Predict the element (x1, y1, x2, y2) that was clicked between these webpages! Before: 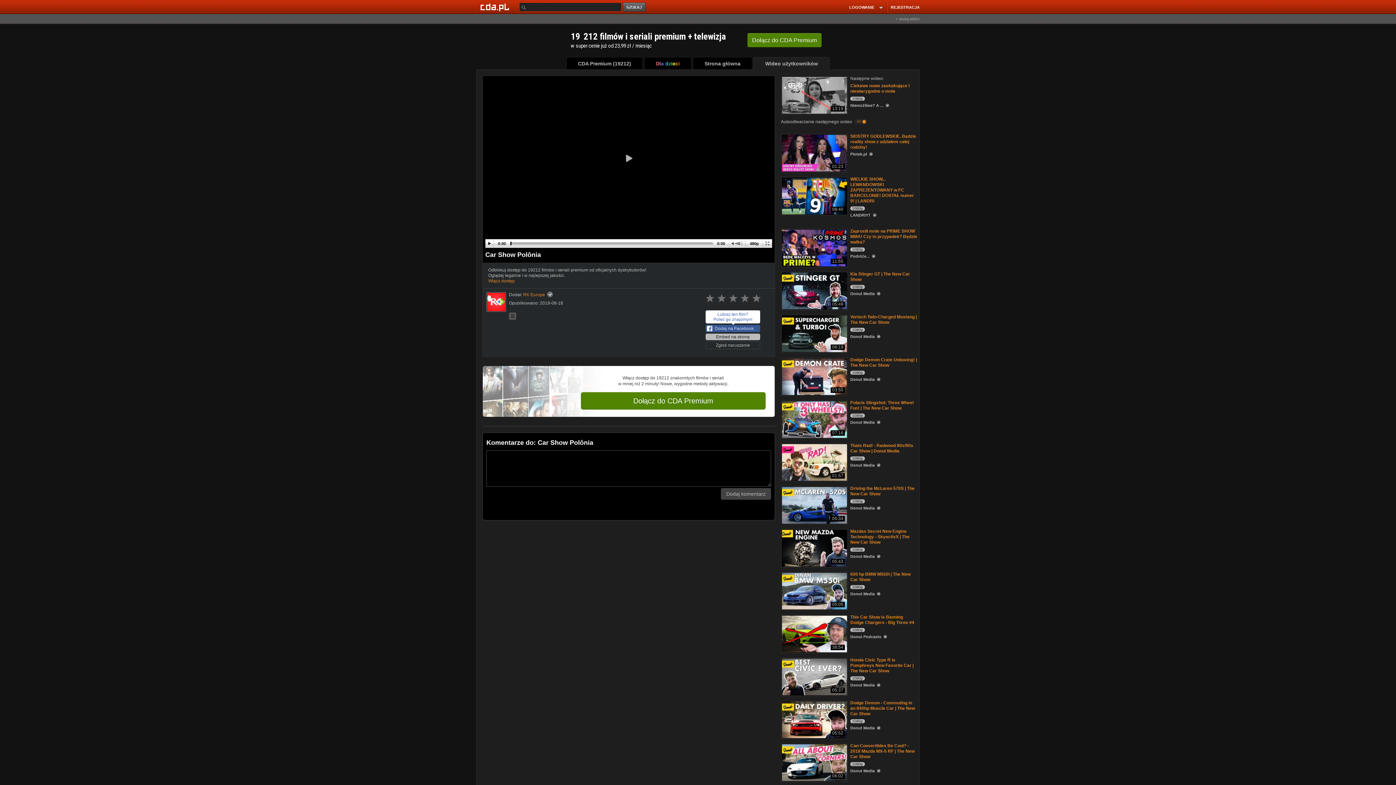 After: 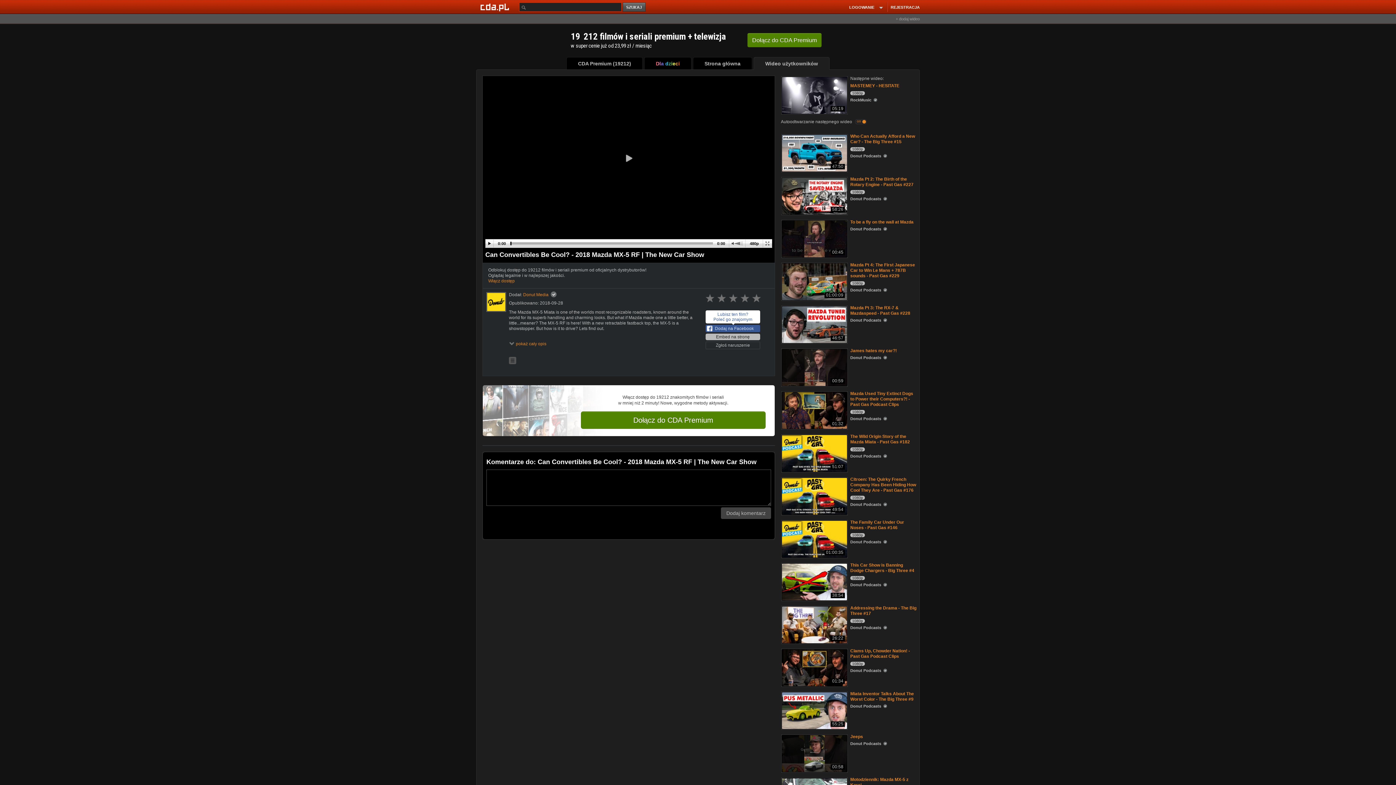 Action: bbox: (850, 743, 914, 759) label: Can Convertibles Be Cool? - 2018 Mazda MX-5 RF | The New Car Show